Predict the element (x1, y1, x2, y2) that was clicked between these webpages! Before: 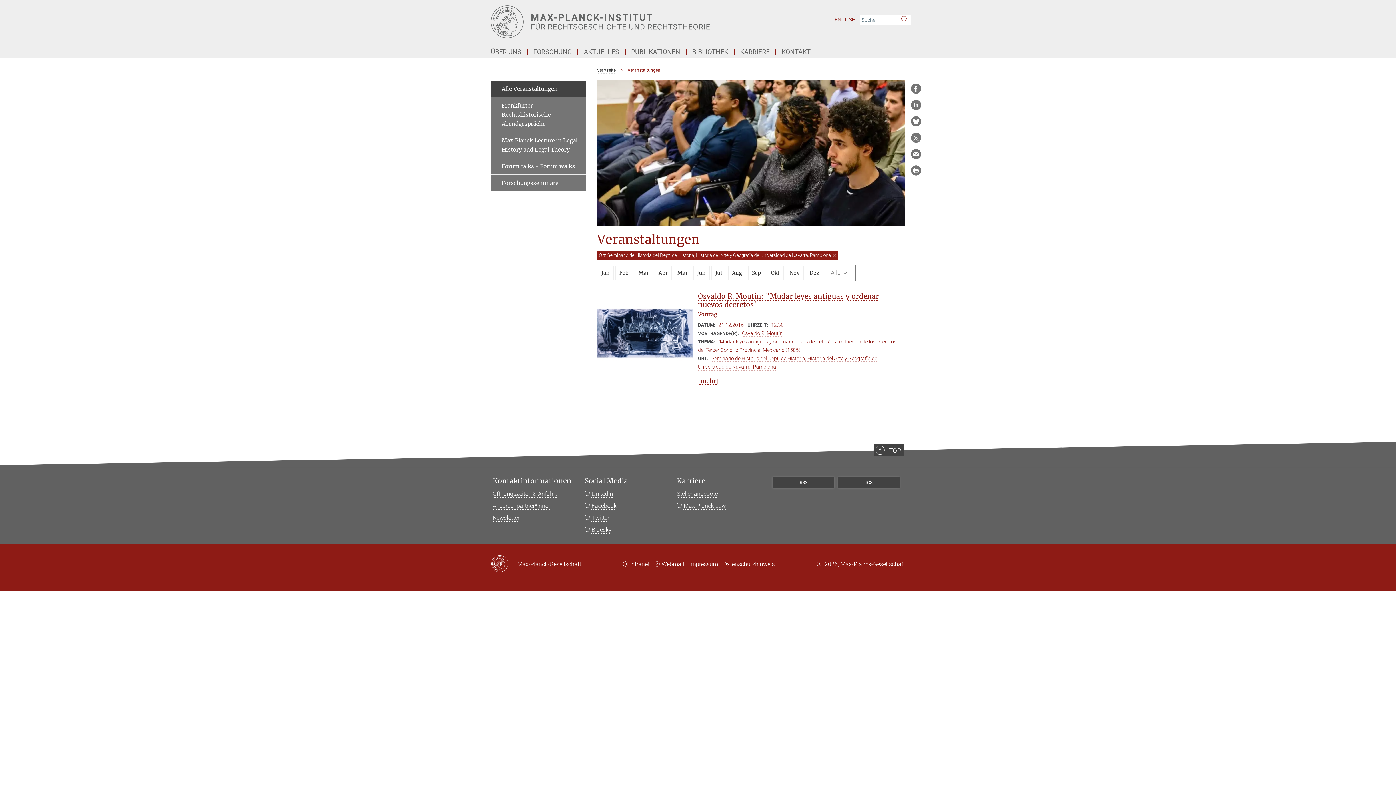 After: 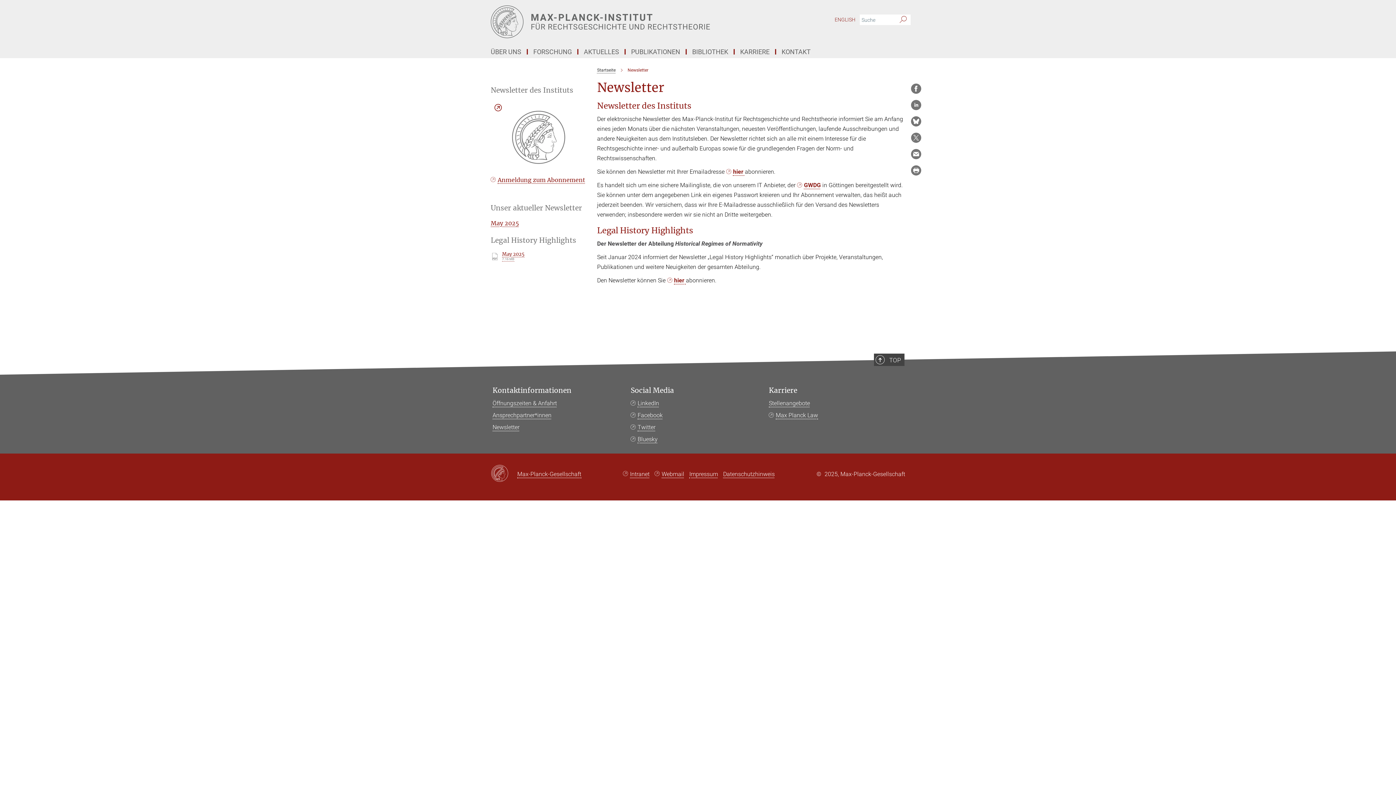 Action: bbox: (492, 514, 519, 521) label: Newsletter